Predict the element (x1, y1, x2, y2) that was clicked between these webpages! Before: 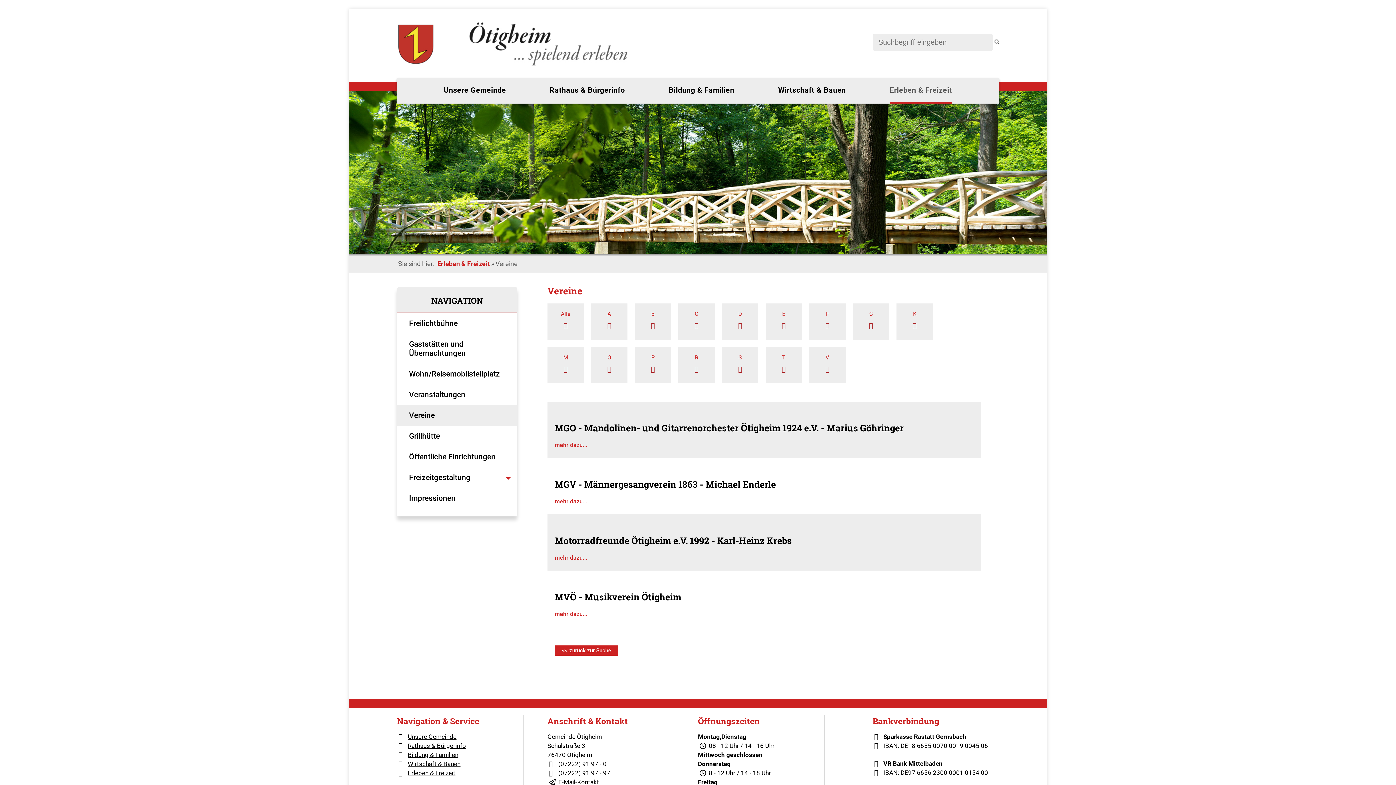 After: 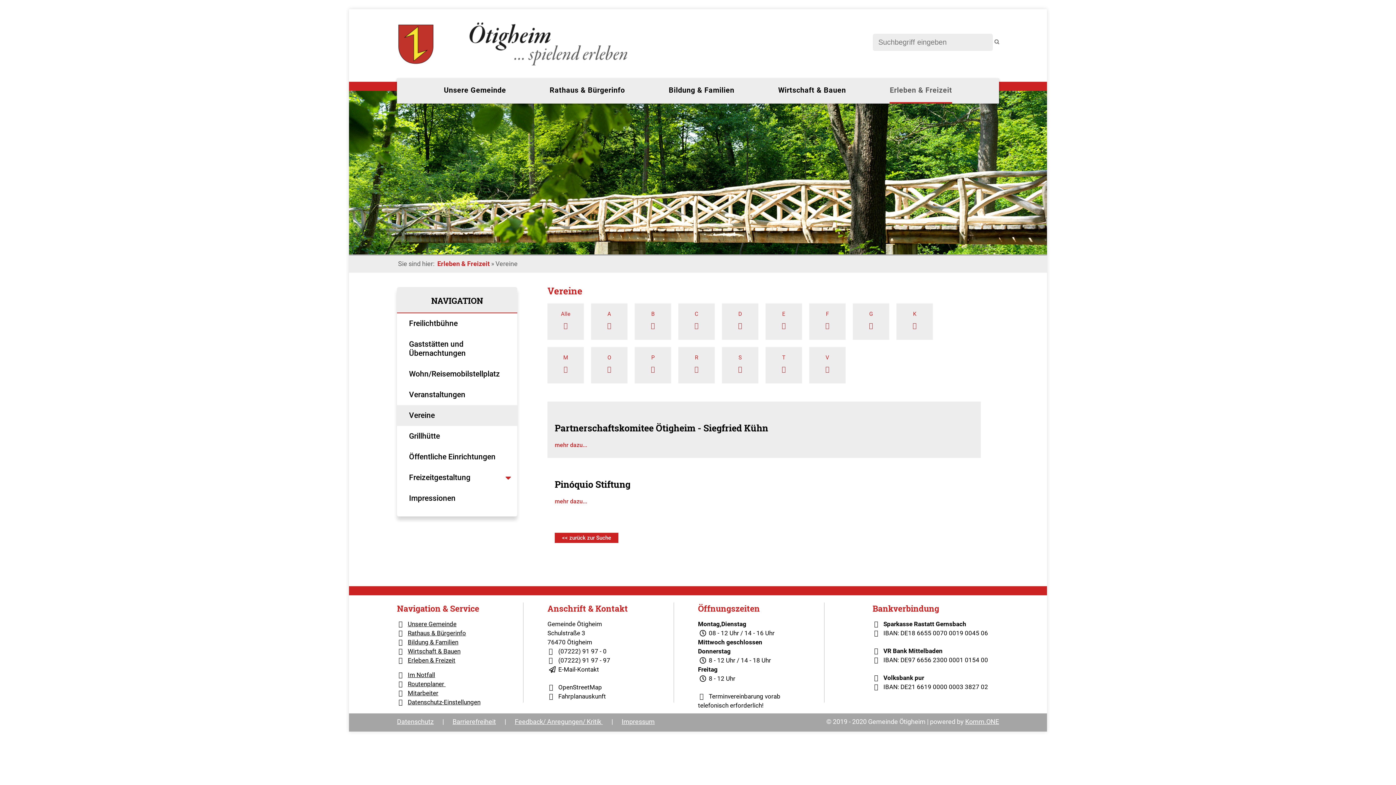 Action: bbox: (634, 347, 671, 383) label: P